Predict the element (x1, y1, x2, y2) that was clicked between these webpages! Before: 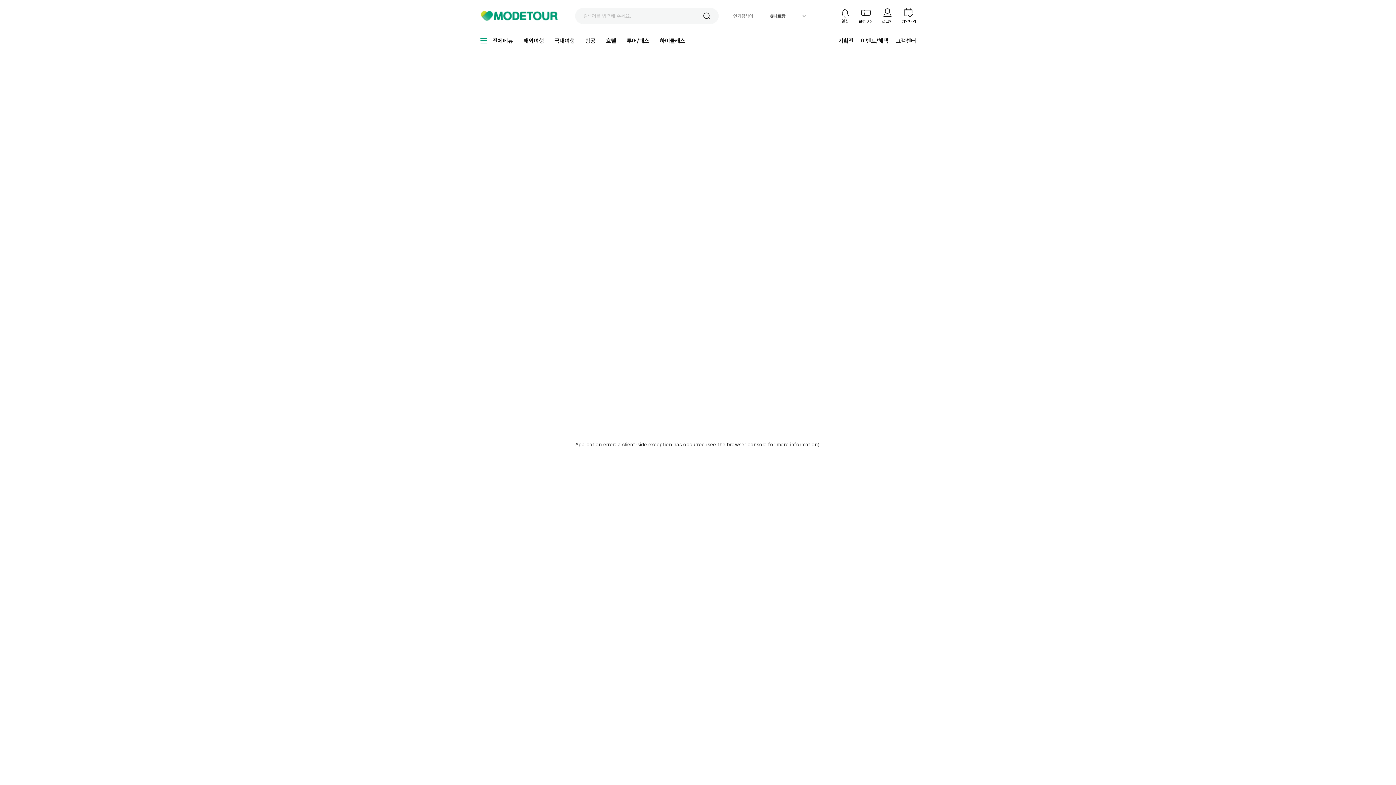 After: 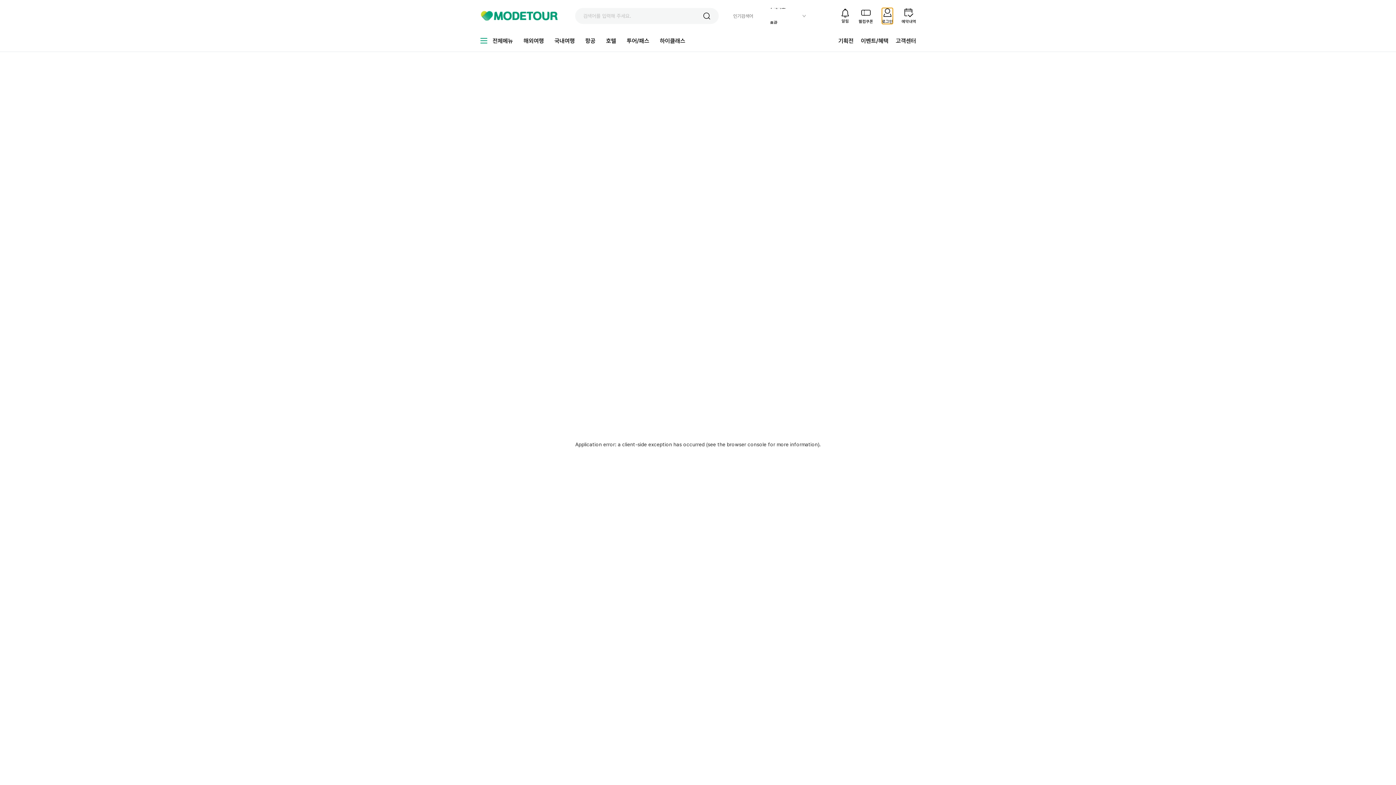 Action: label: 로그인 bbox: (882, 8, 893, 24)